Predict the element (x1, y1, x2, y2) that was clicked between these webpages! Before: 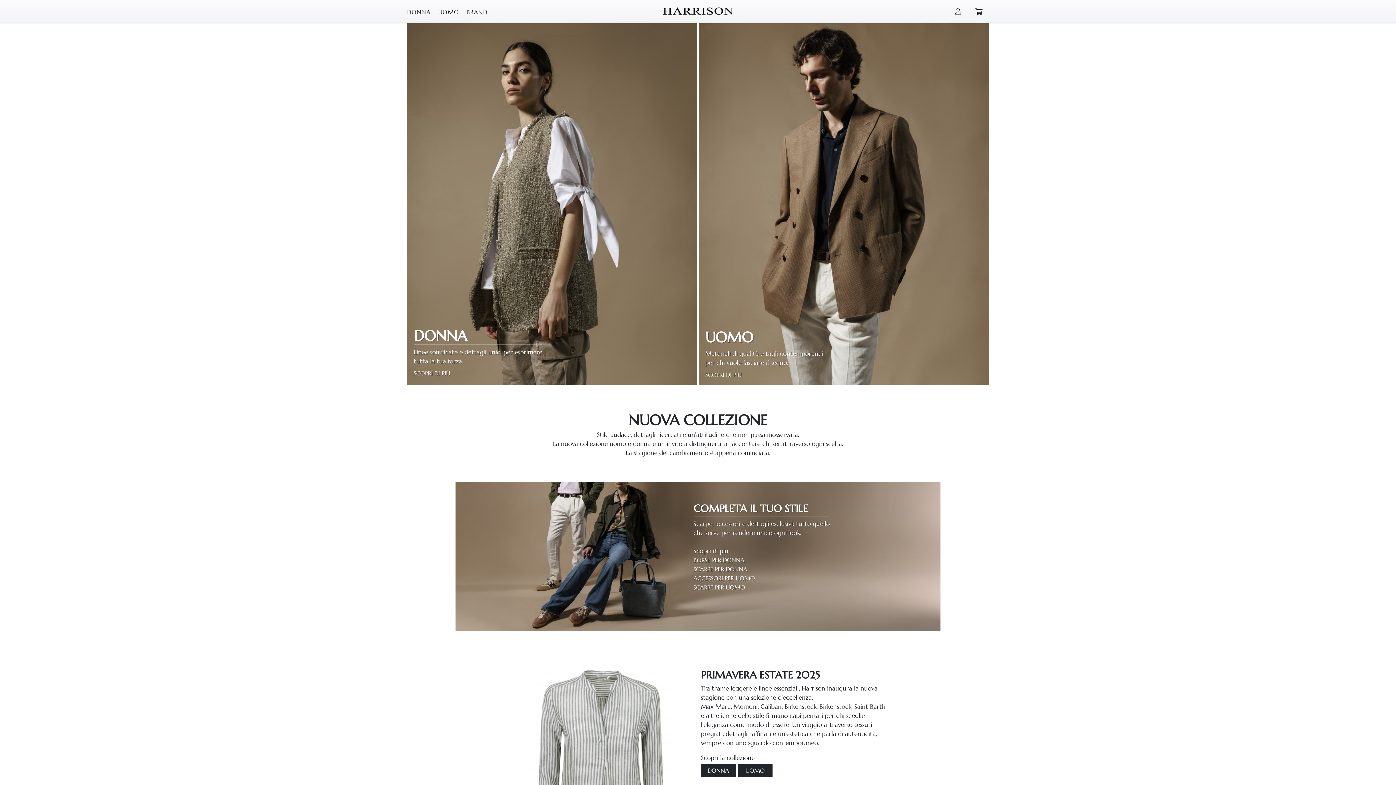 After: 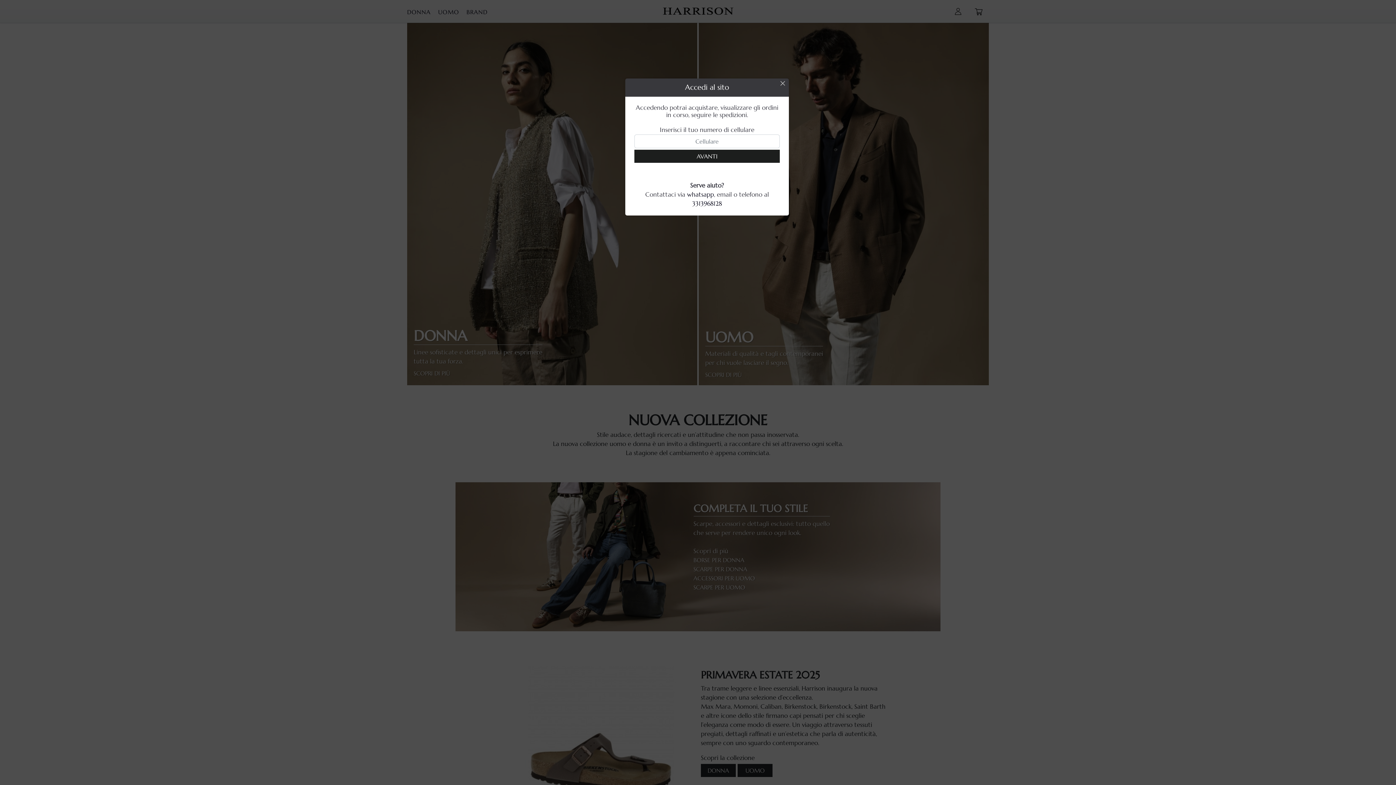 Action: bbox: (954, 7, 962, 14)